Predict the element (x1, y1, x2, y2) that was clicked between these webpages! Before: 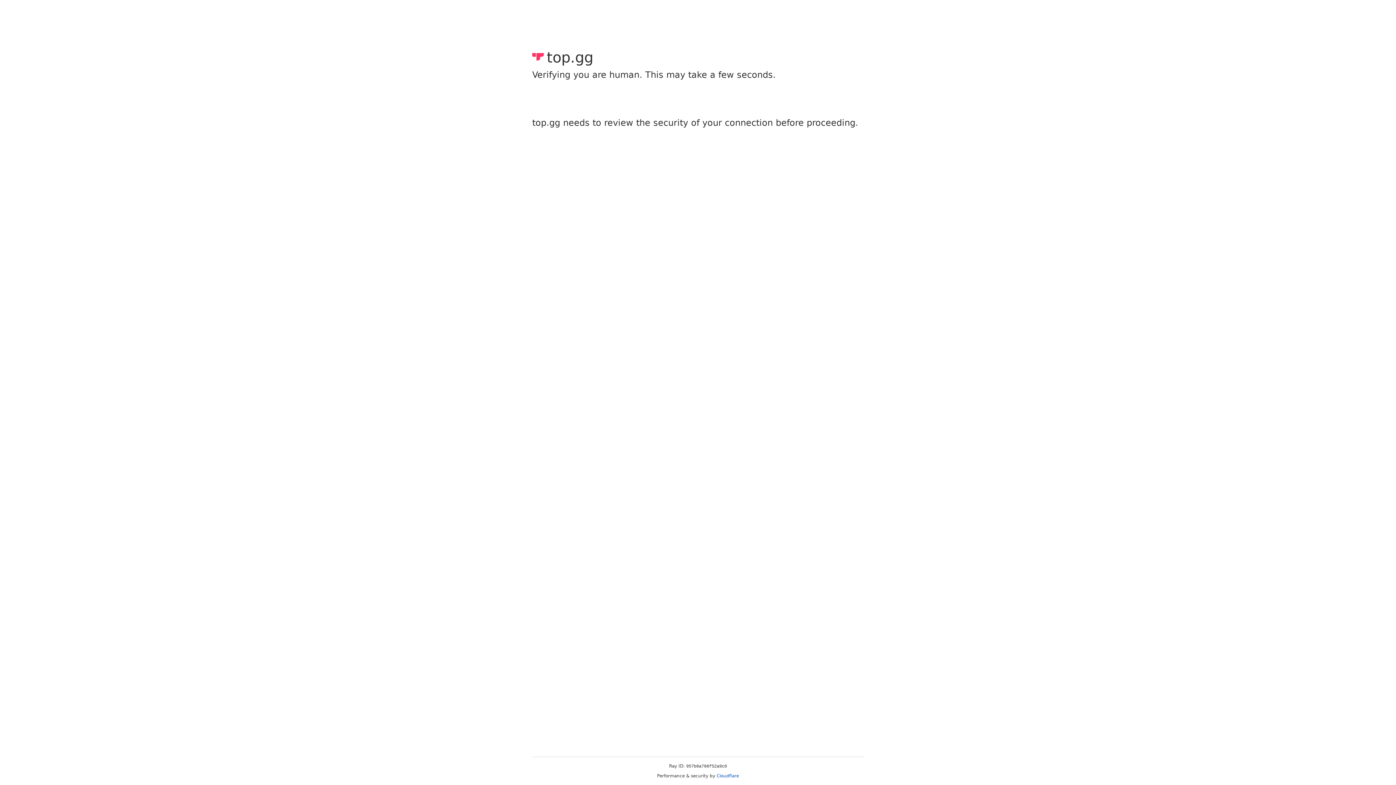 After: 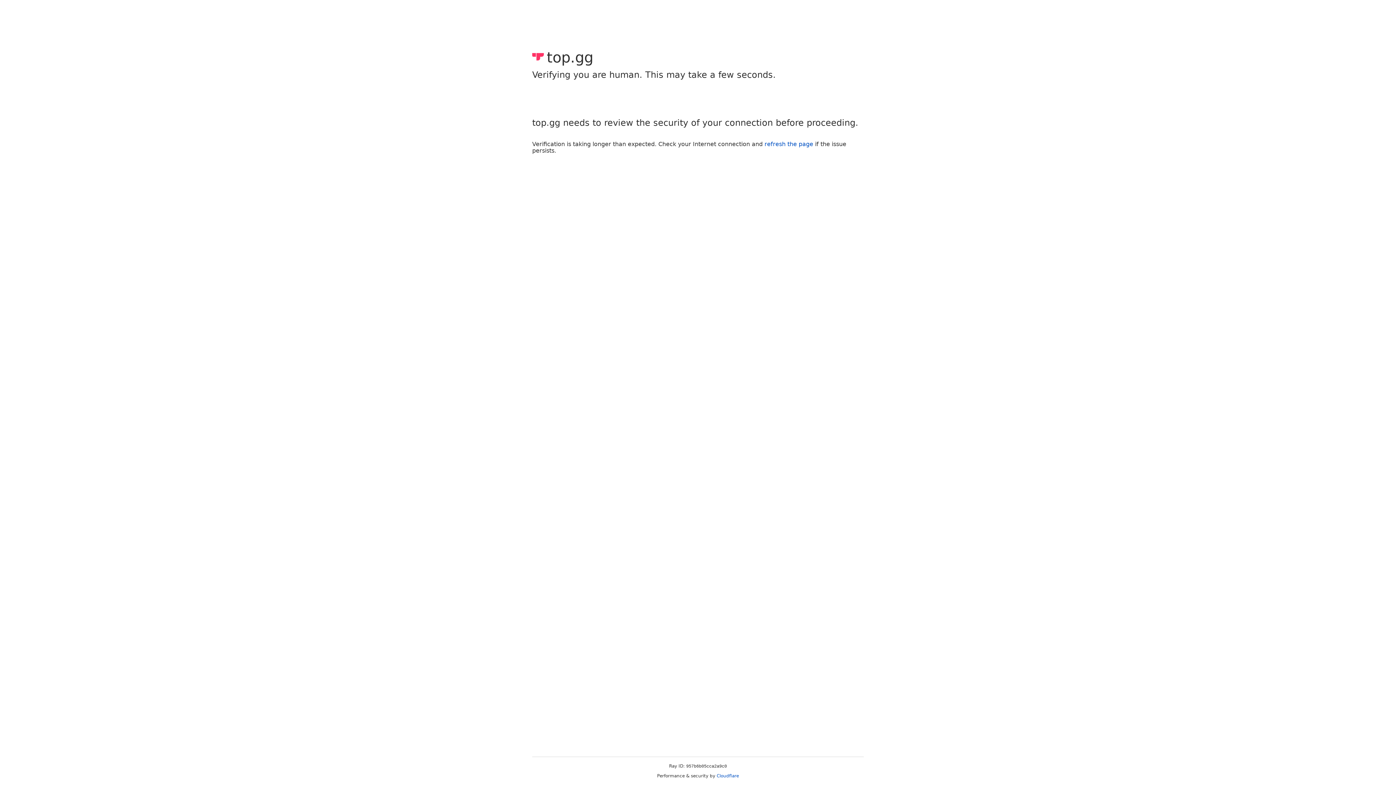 Action: label: Cloudflare bbox: (716, 773, 739, 778)